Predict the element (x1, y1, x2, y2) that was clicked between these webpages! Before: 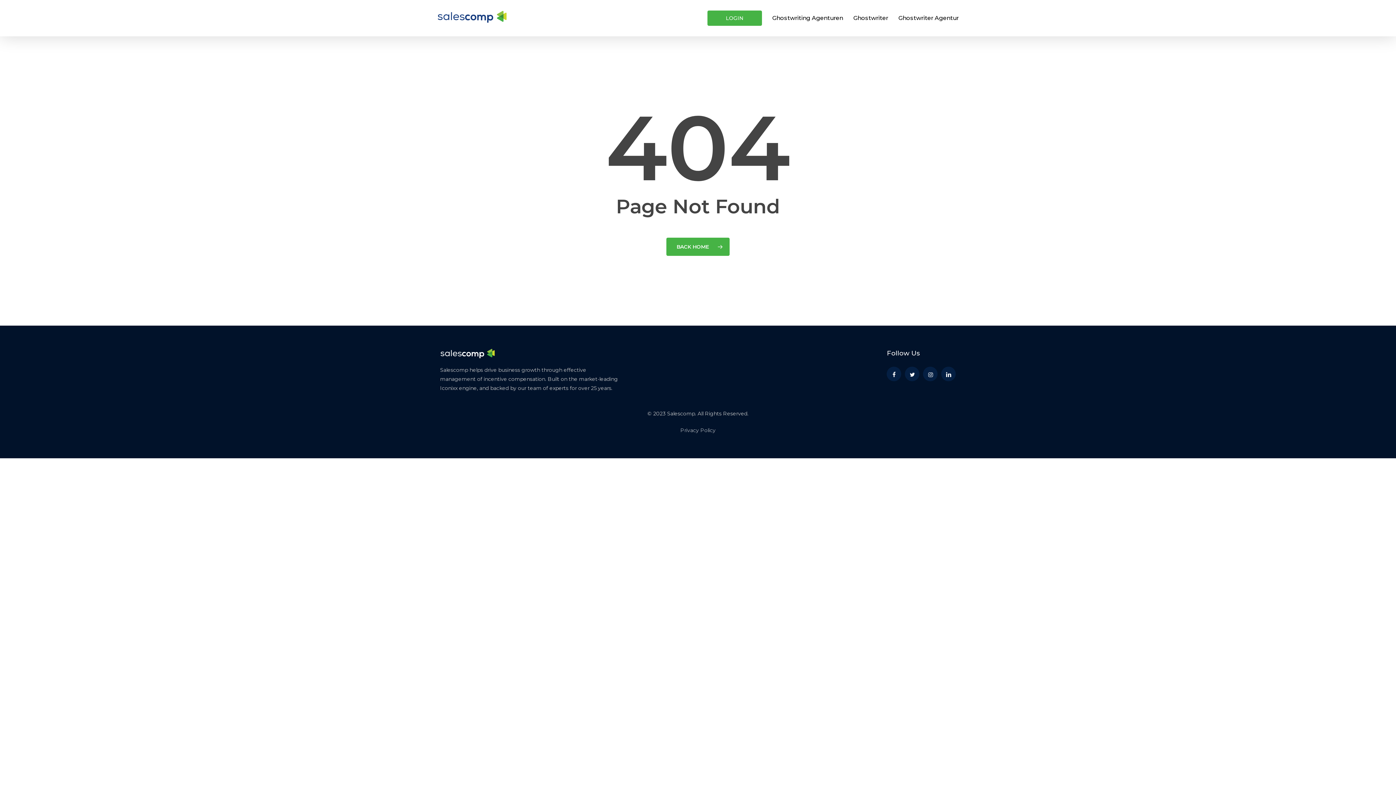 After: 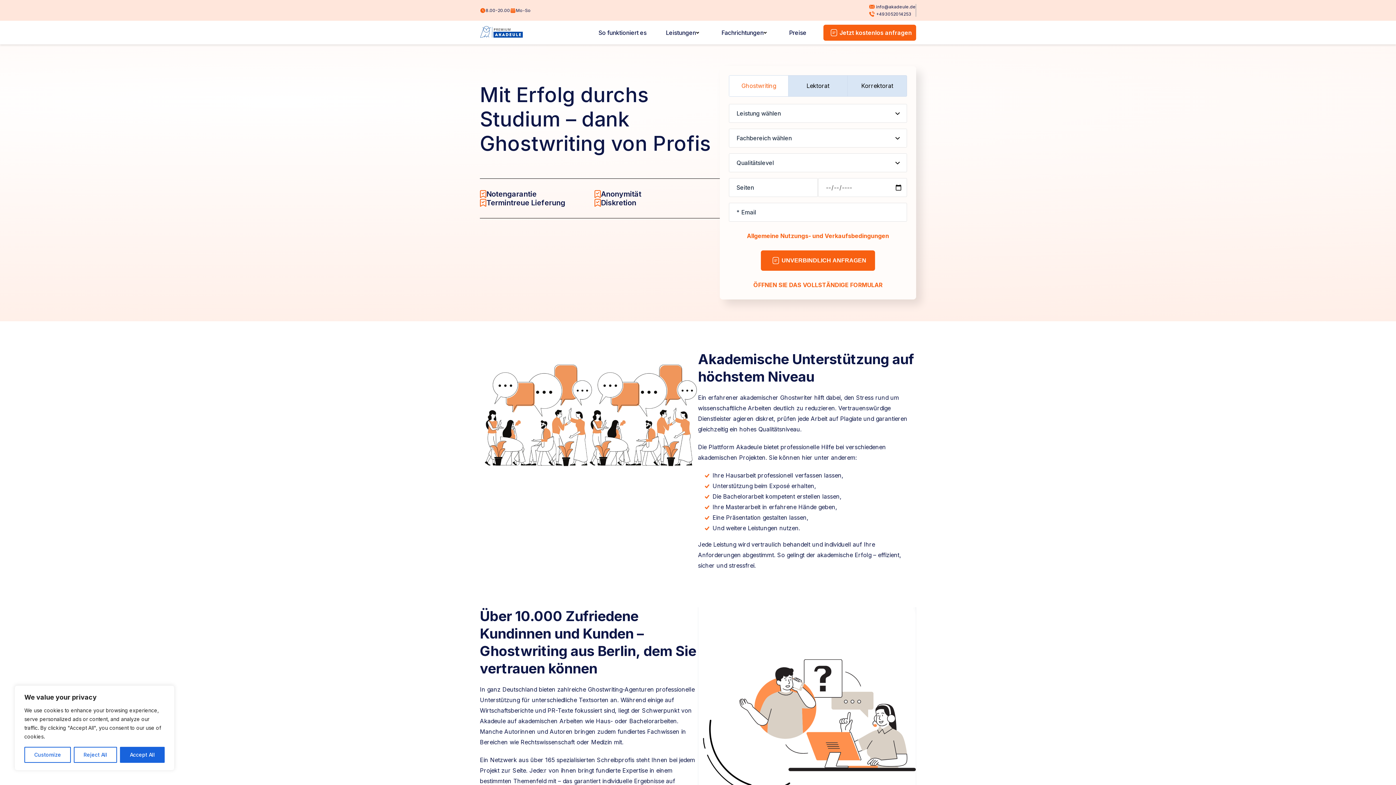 Action: label: Ghostwriting Agenturen bbox: (772, 14, 843, 22)